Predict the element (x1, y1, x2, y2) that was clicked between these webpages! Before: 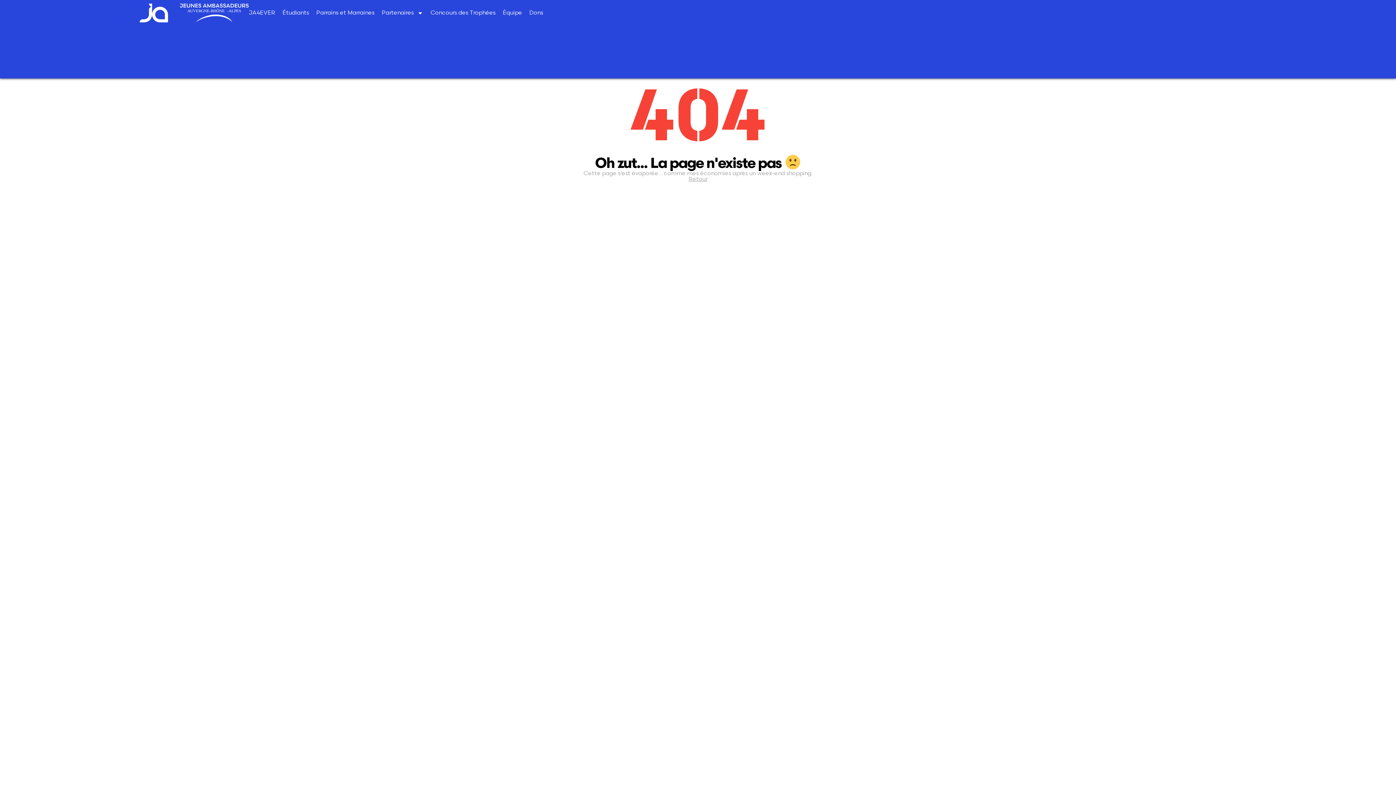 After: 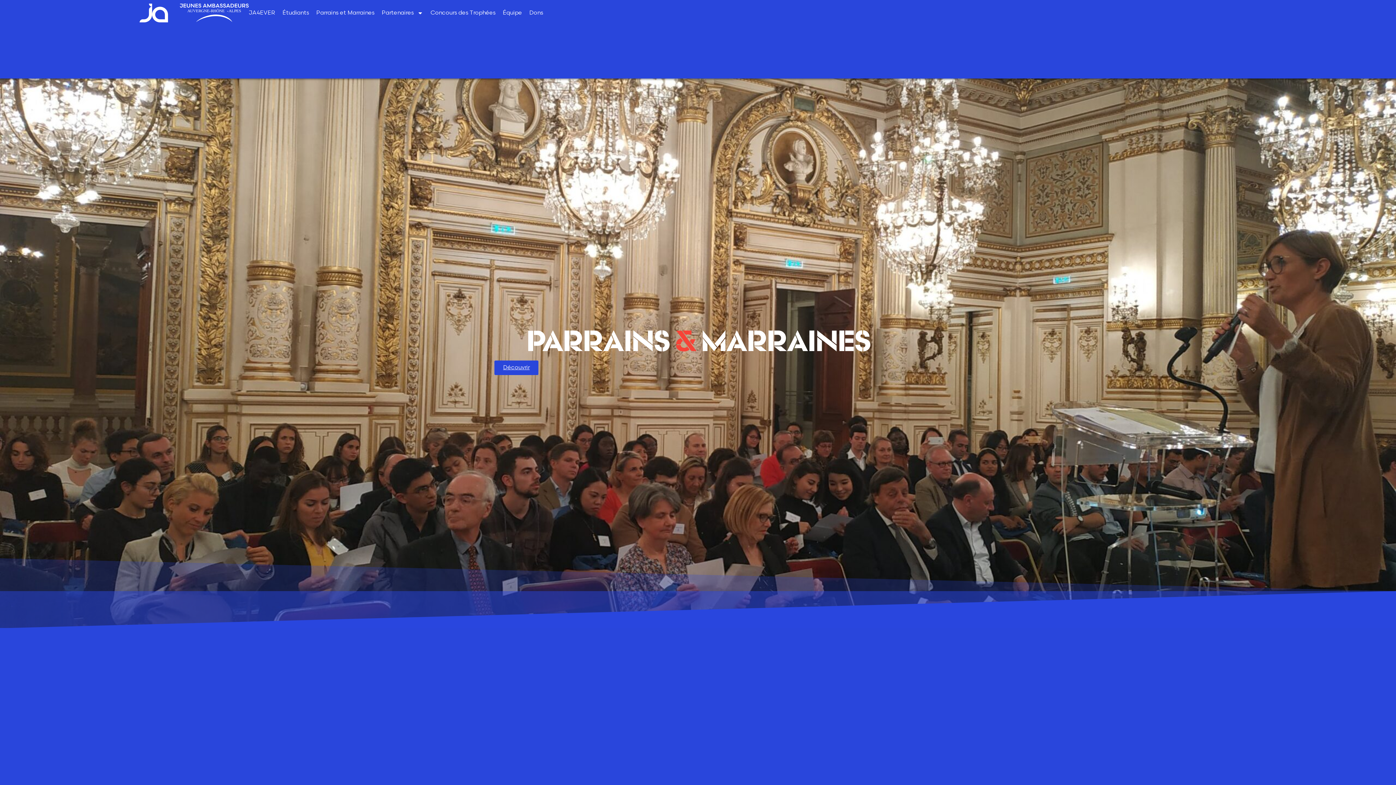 Action: bbox: (316, 9, 374, 16) label: Parrains et Marraines